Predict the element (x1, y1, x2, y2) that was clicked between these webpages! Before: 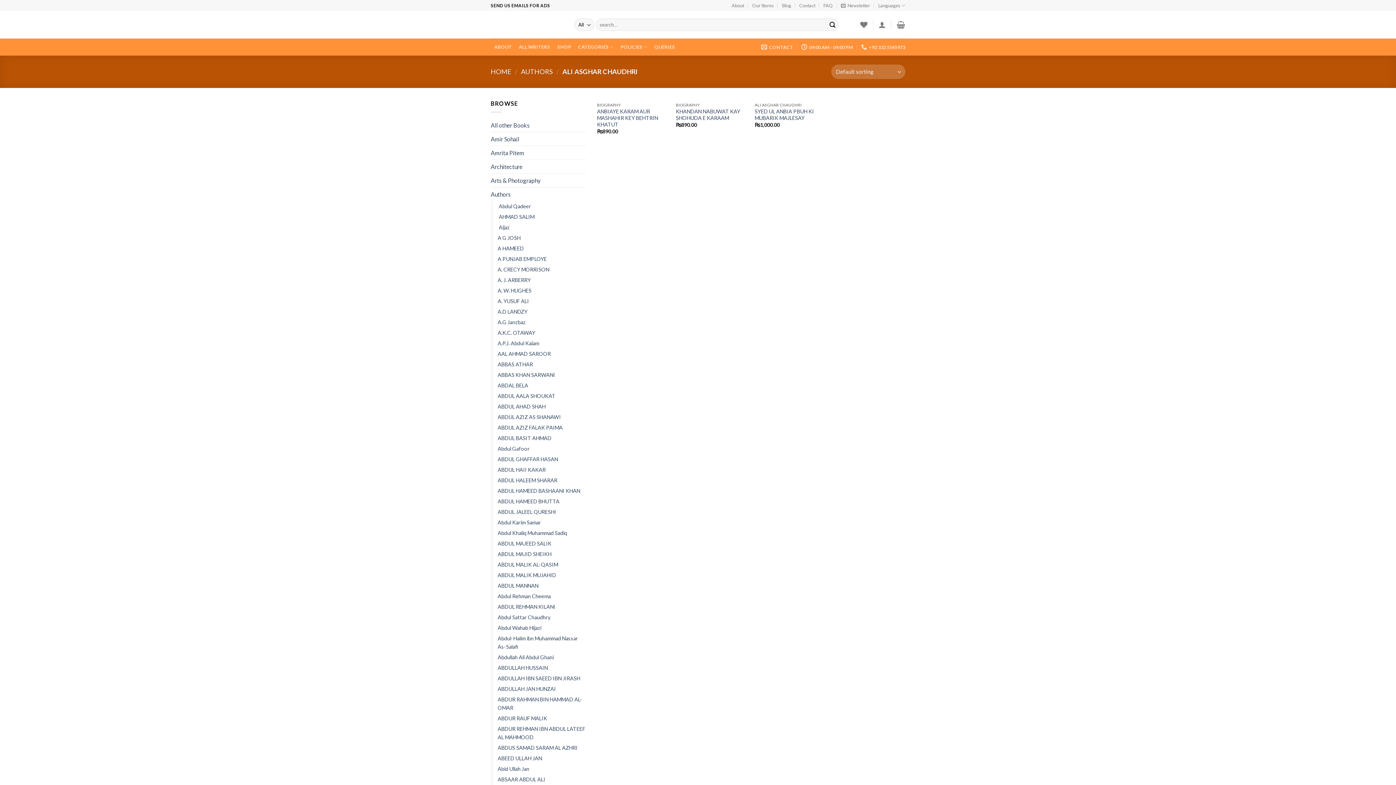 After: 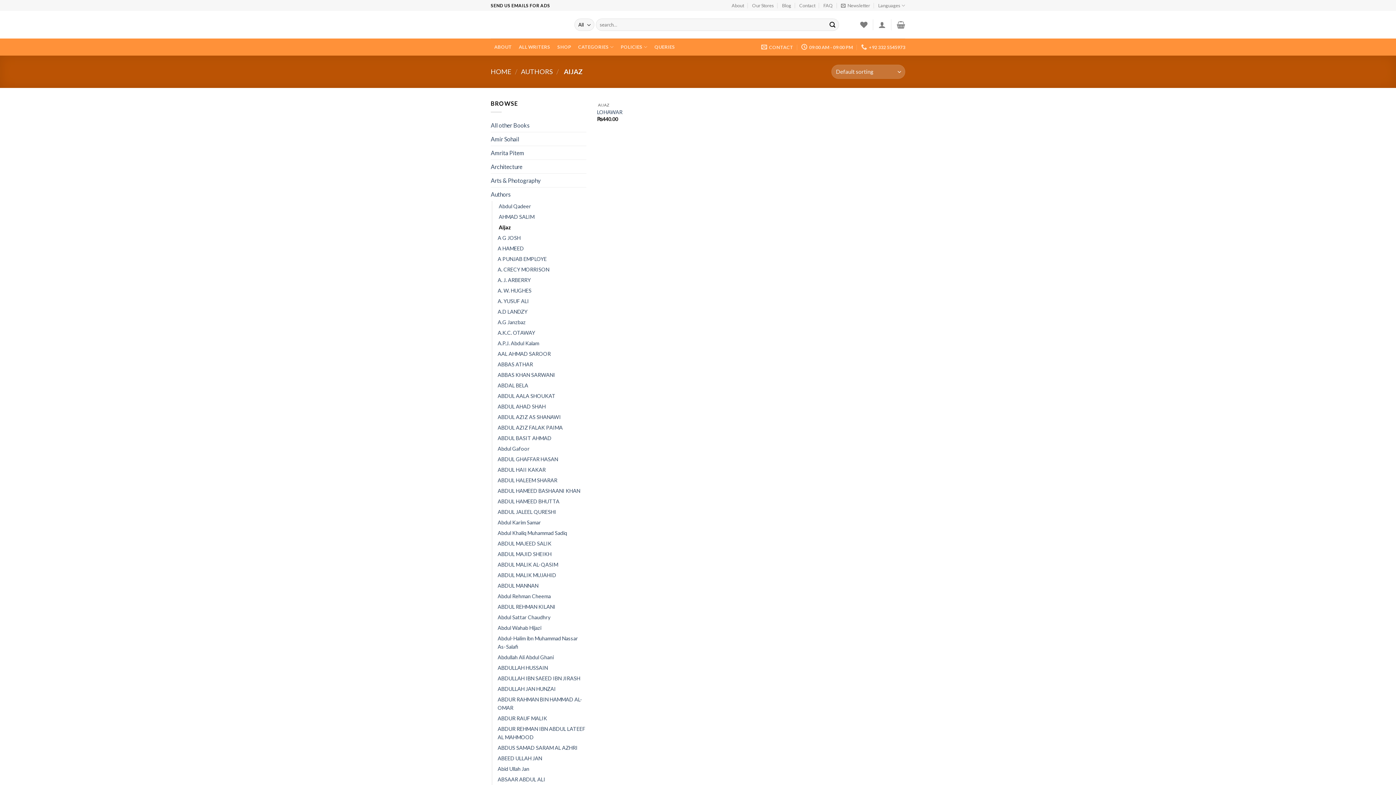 Action: label:  Aijaz bbox: (497, 222, 509, 232)